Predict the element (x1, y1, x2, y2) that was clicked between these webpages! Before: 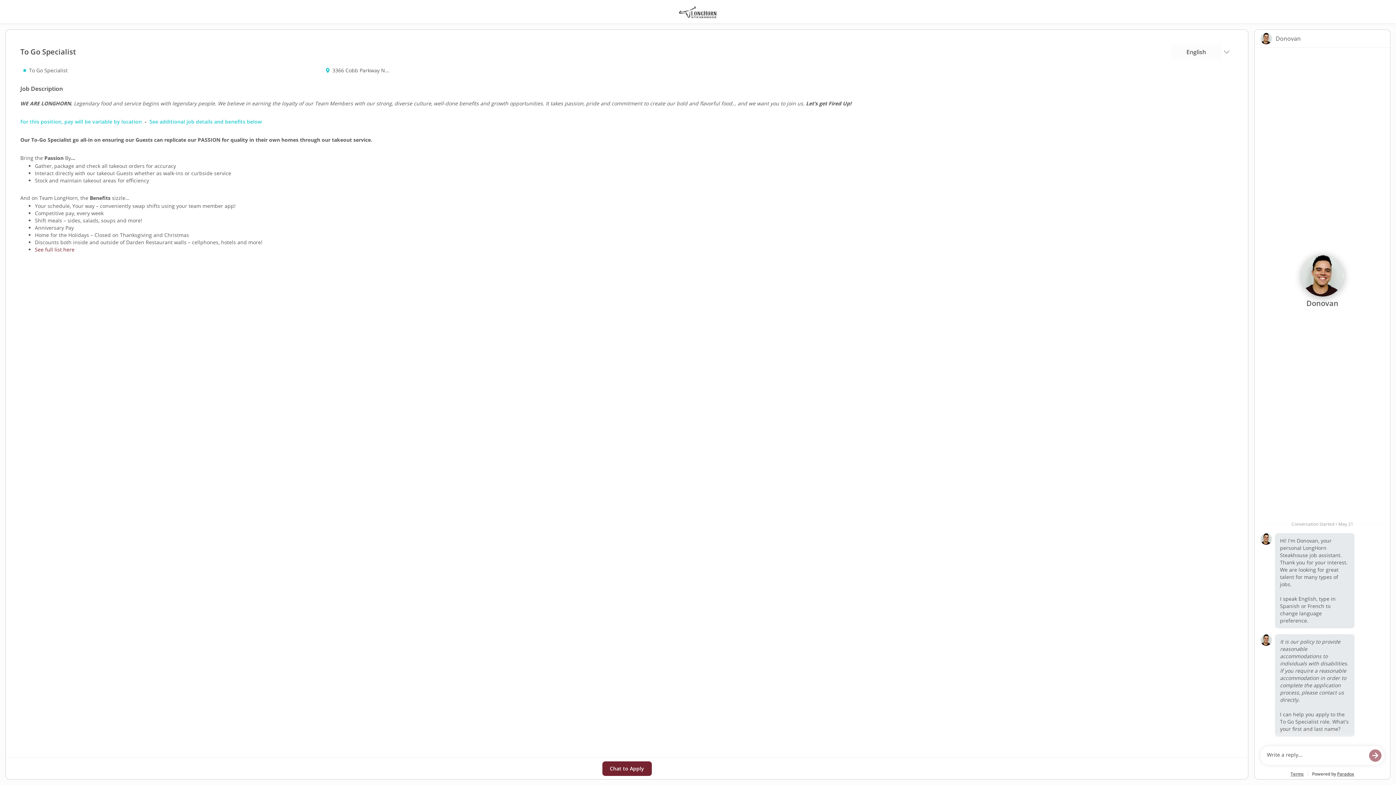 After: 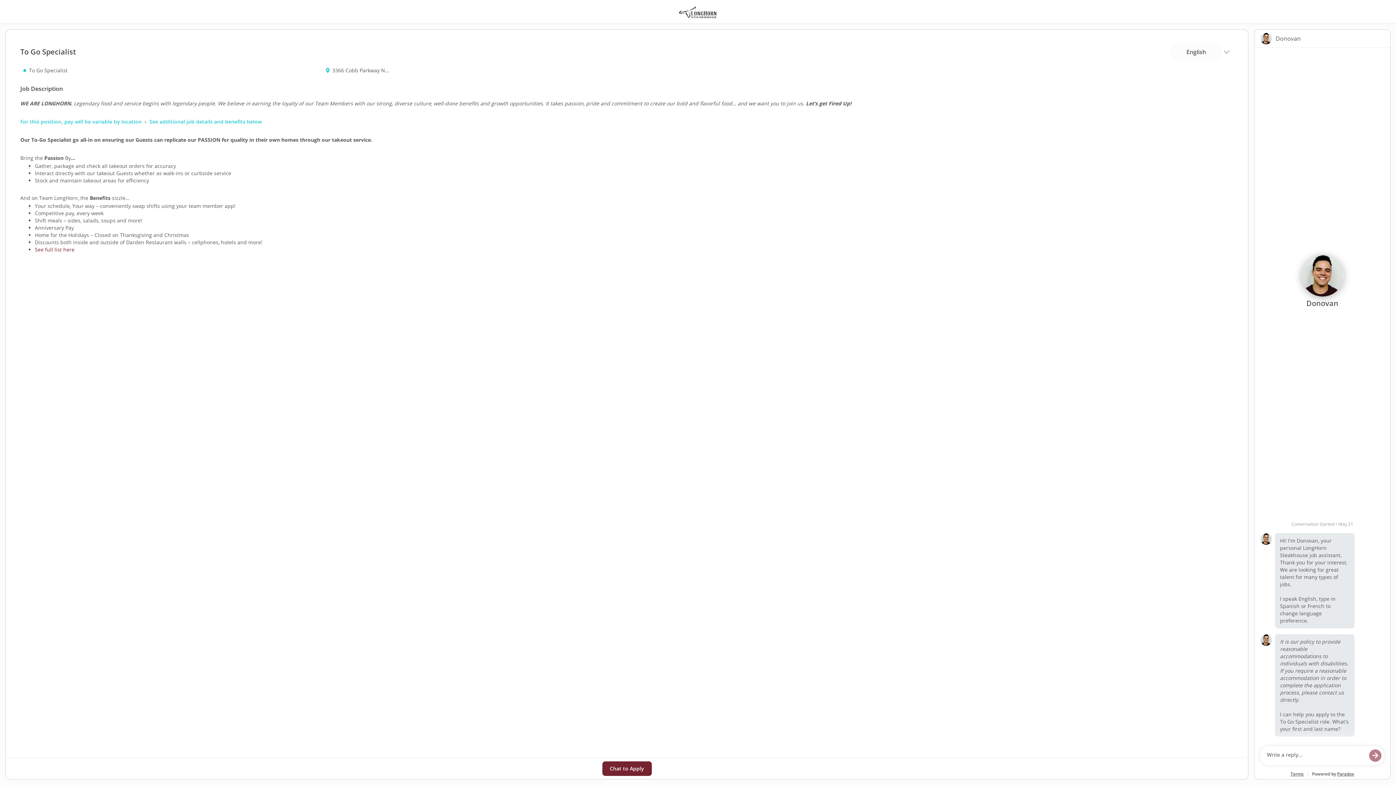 Action: bbox: (1337, 771, 1354, 777) label: Paradox